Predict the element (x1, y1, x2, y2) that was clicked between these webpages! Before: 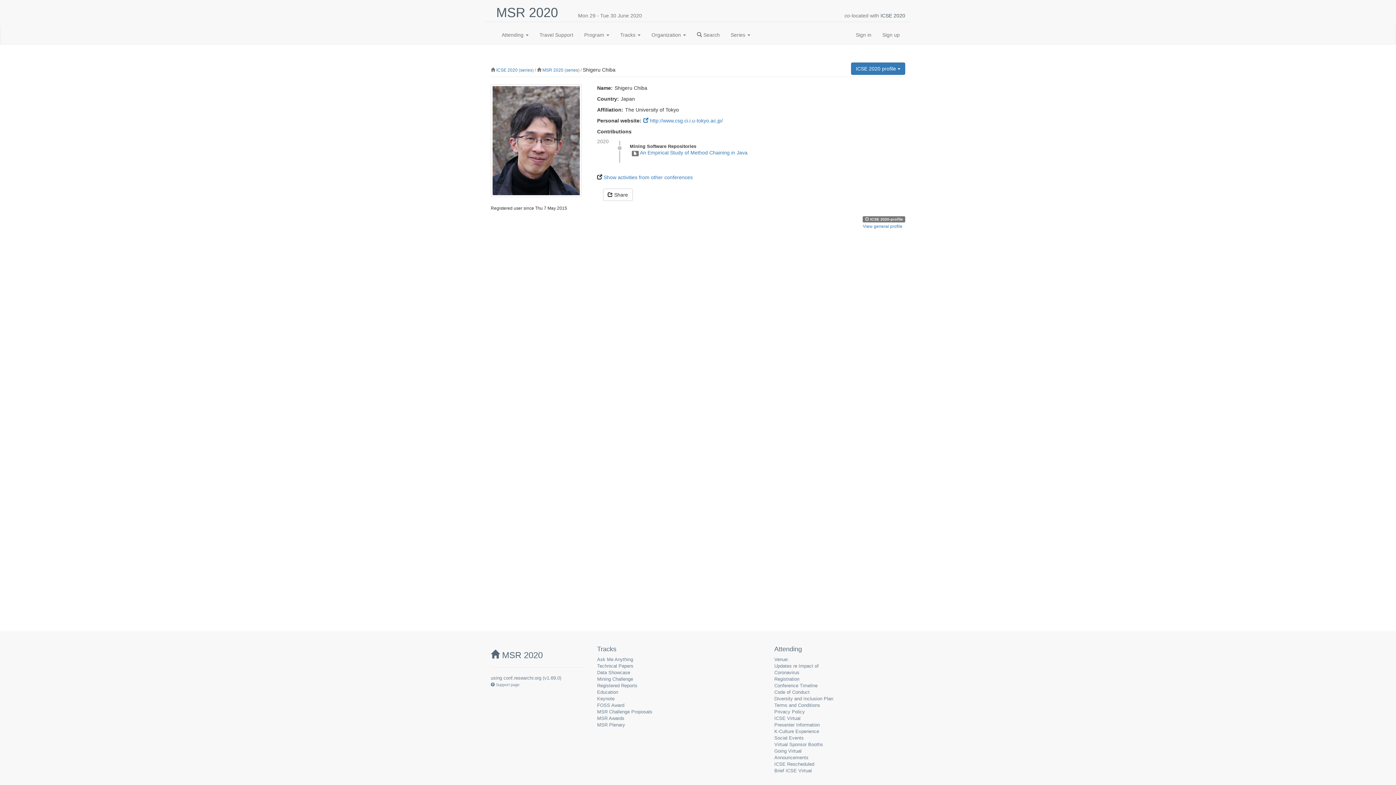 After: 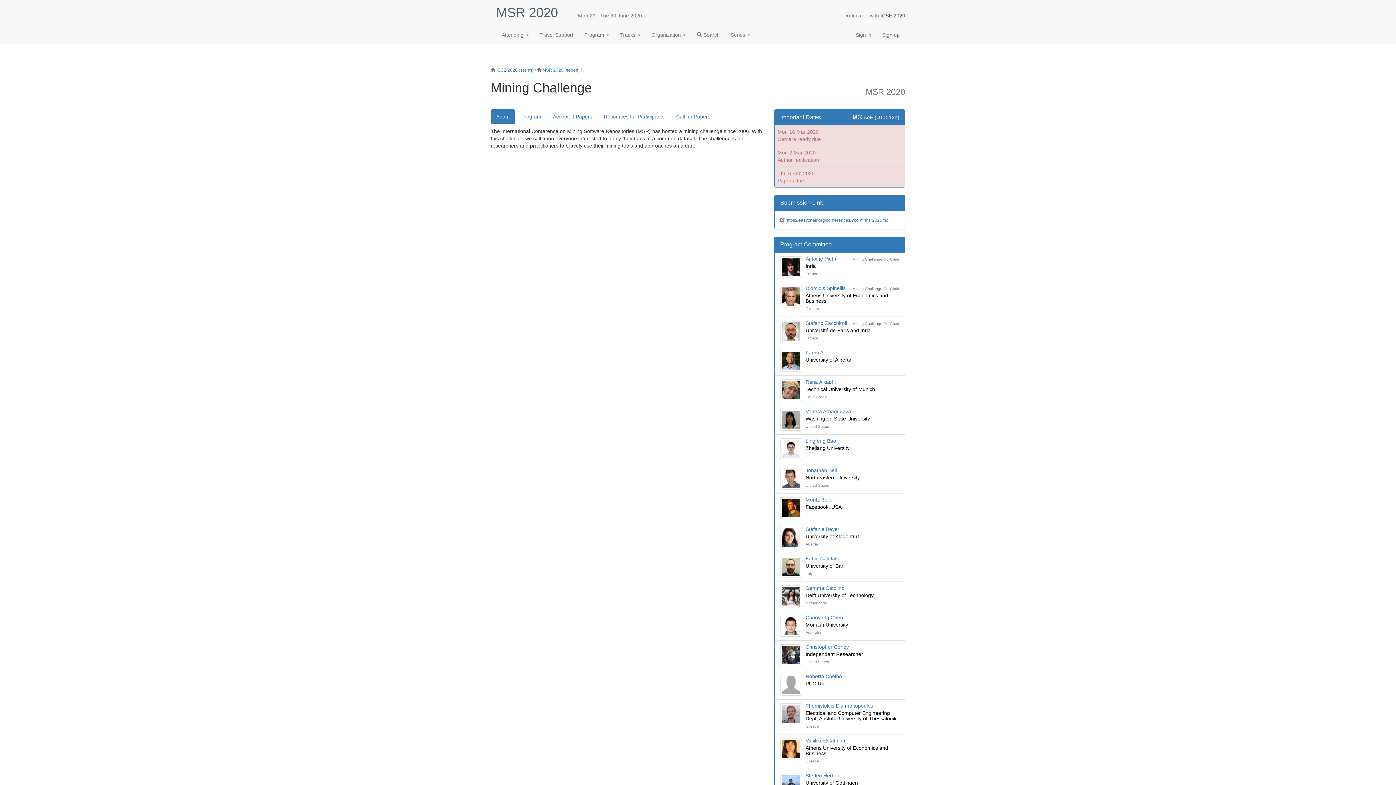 Action: label: Mining Challenge bbox: (597, 676, 633, 682)